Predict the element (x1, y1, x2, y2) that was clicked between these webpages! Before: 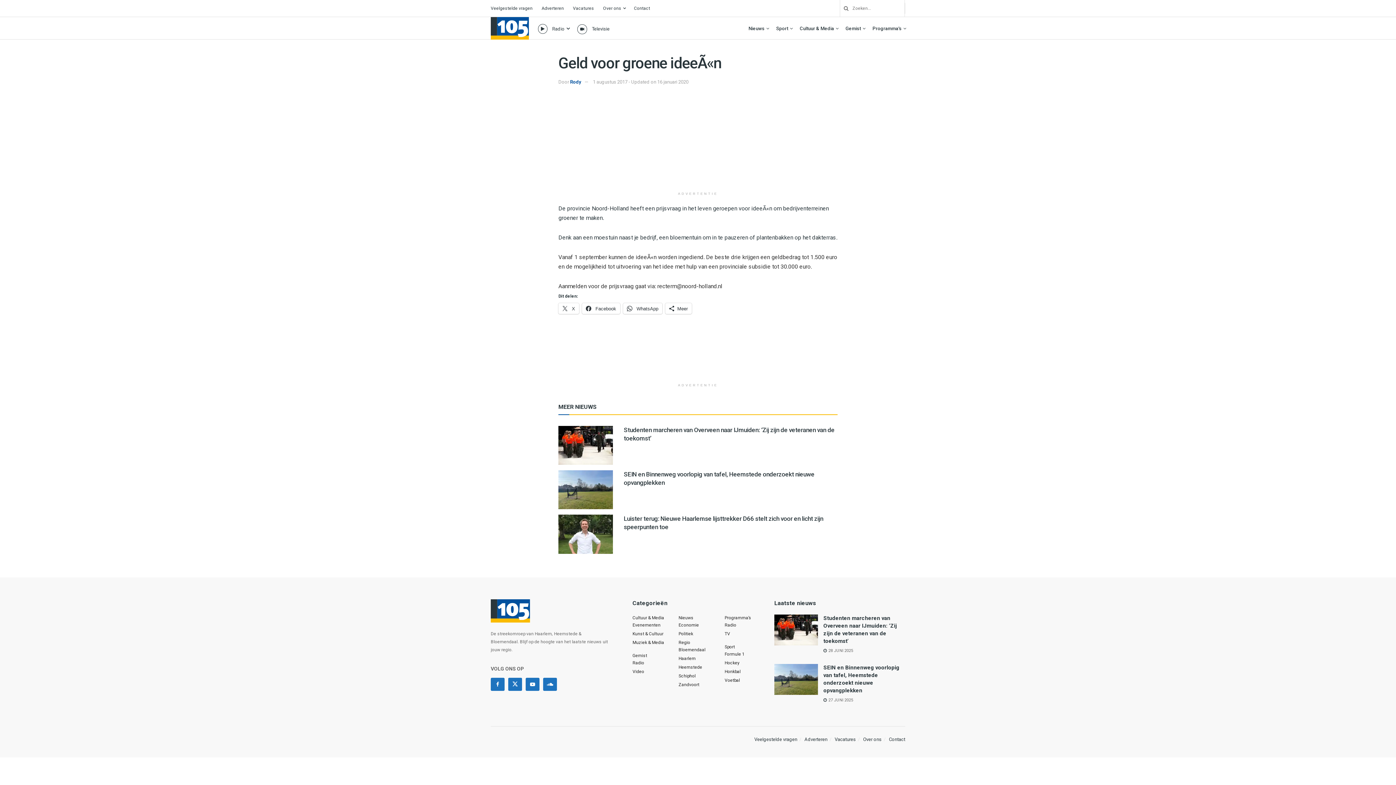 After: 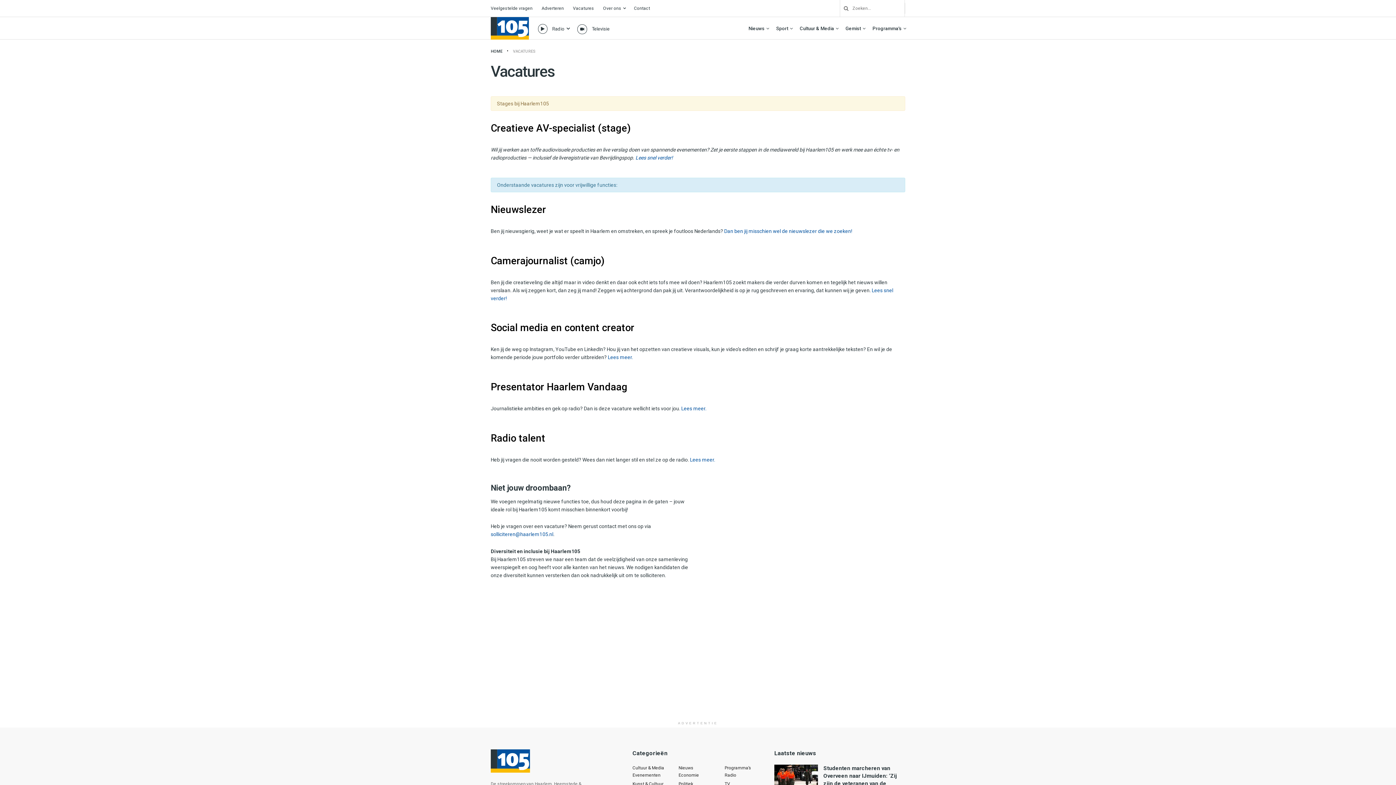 Action: bbox: (573, 0, 594, 16) label: Vacatures